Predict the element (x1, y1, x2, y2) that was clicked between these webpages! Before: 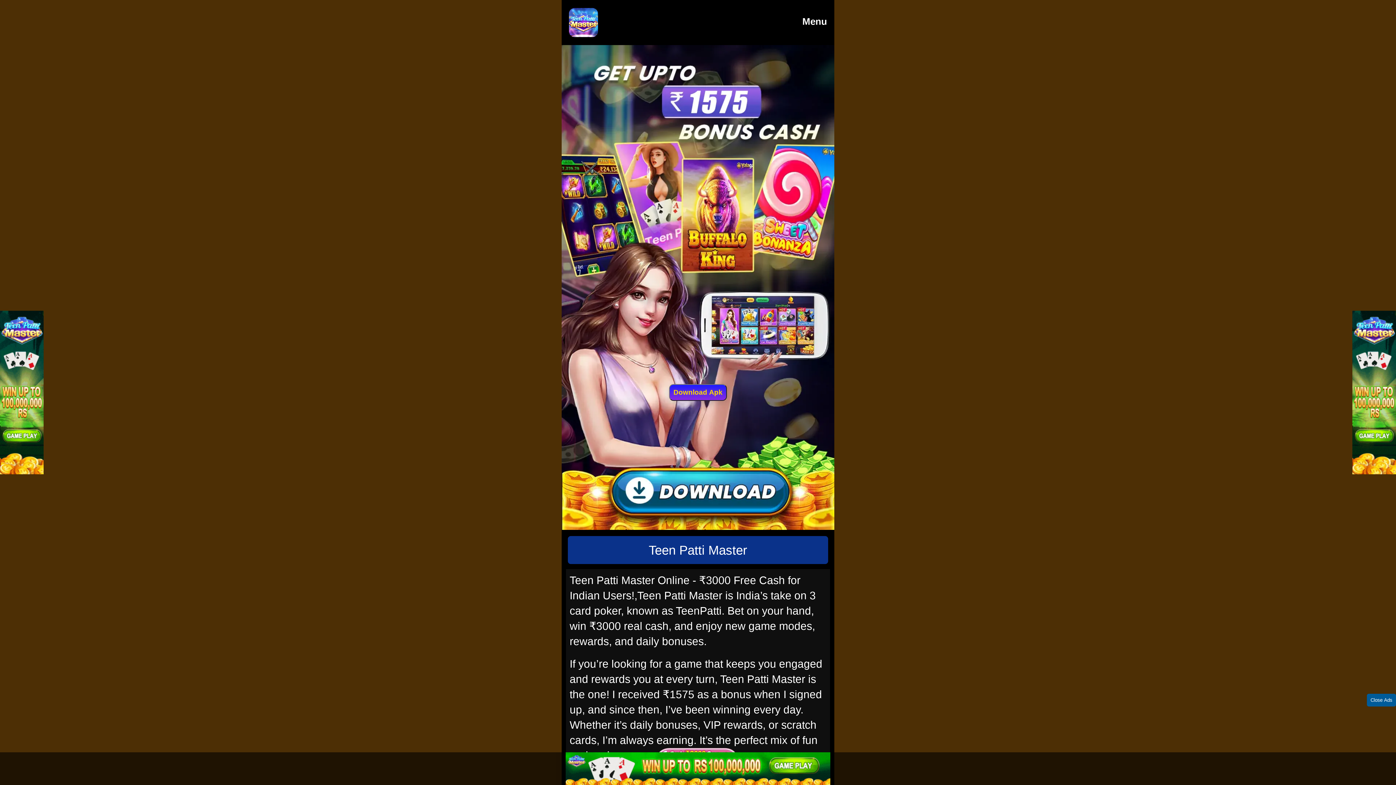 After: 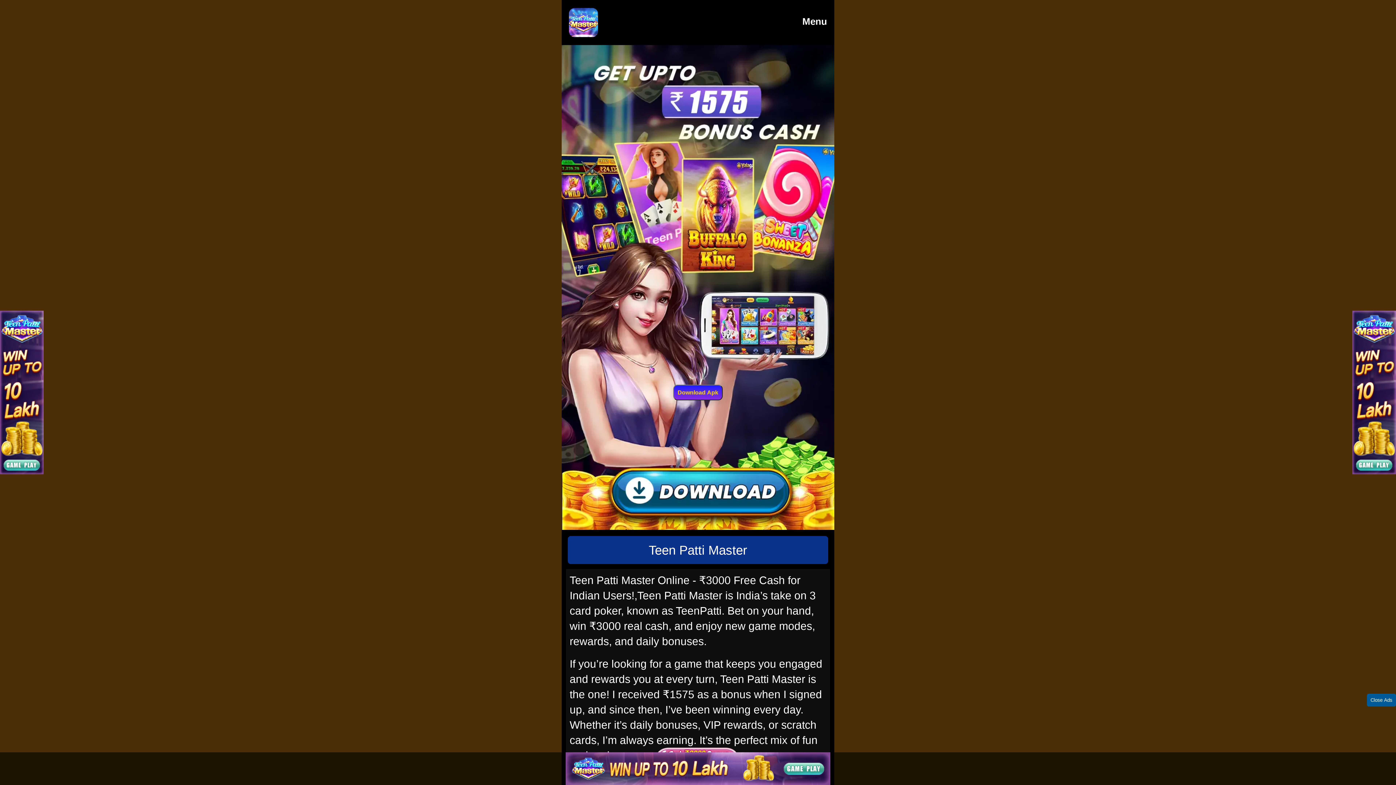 Action: bbox: (569, 8, 598, 37)